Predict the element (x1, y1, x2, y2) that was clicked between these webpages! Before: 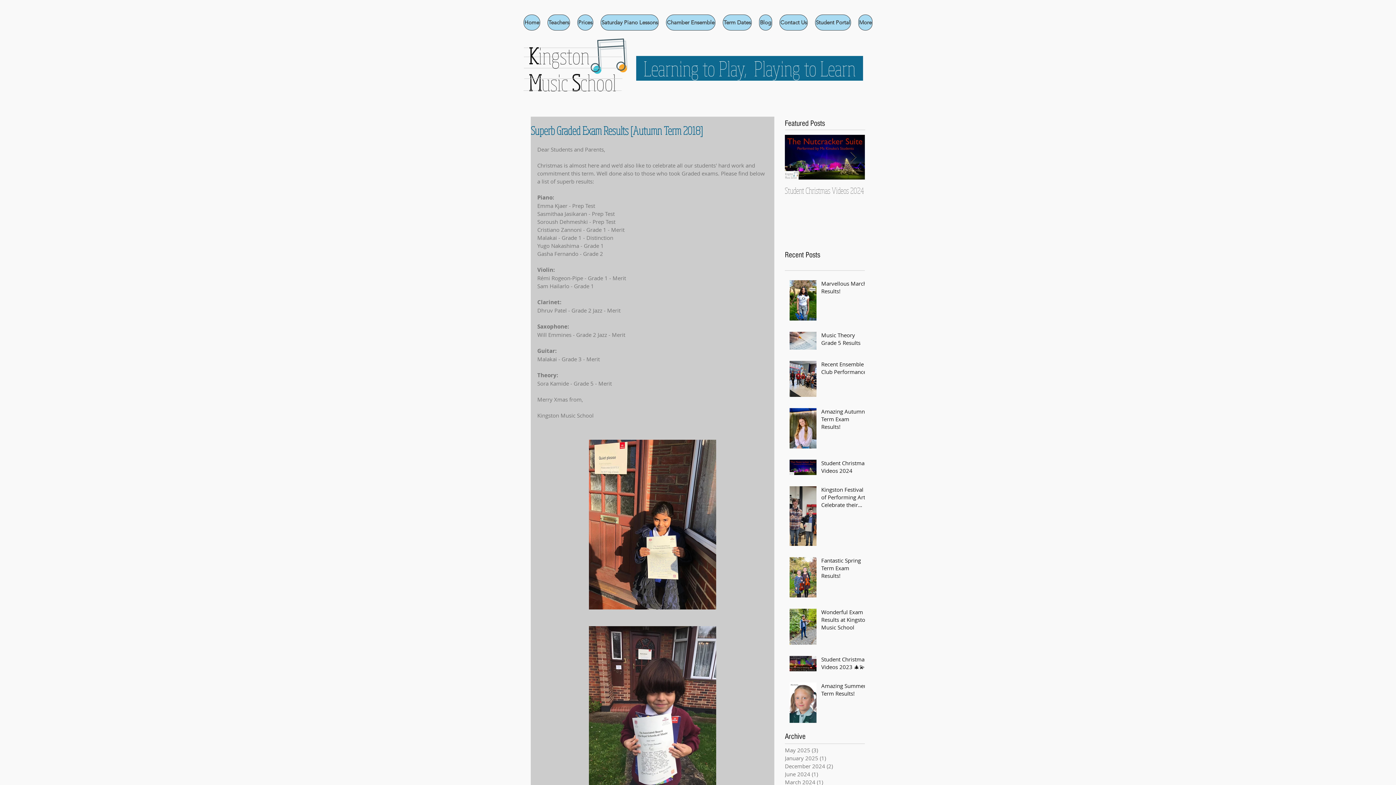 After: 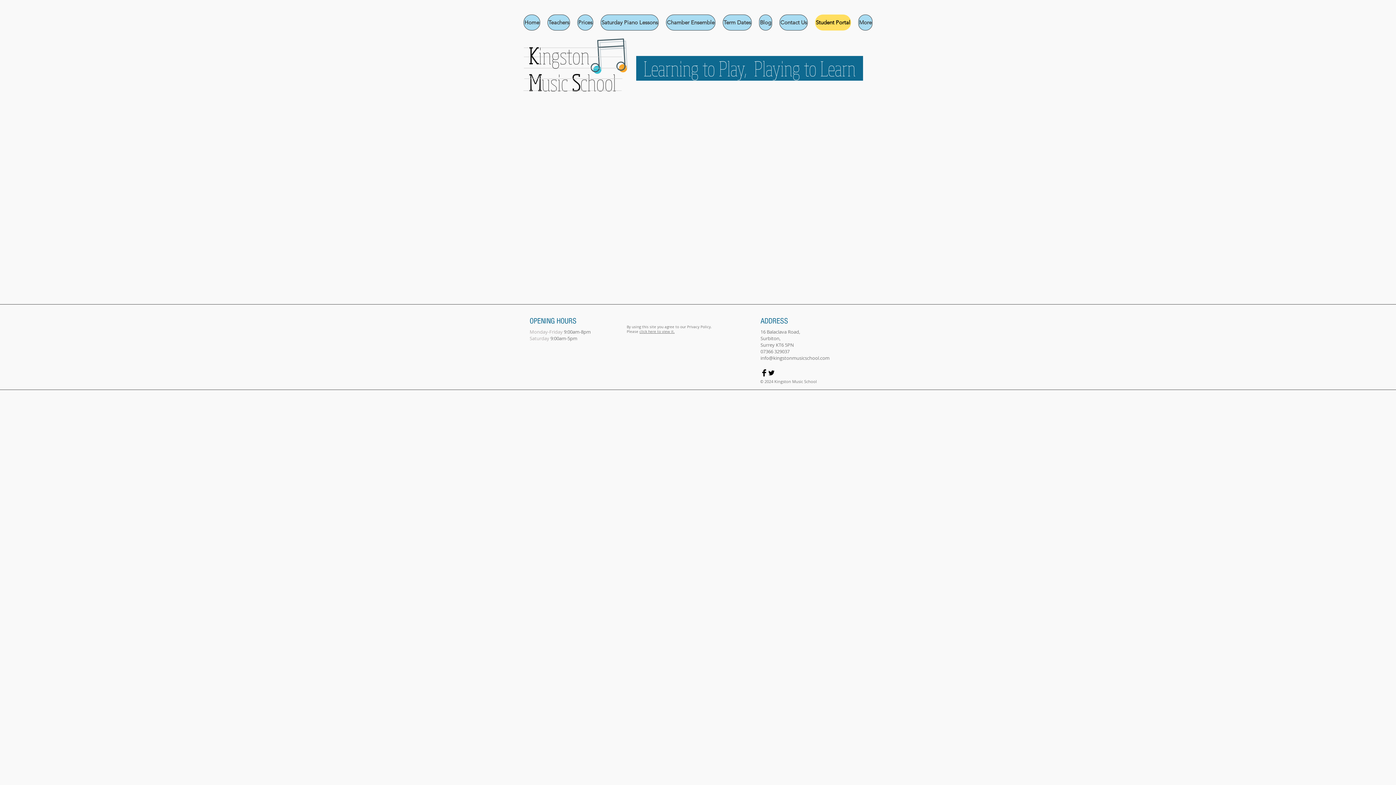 Action: bbox: (815, 14, 851, 30) label: Student Portal